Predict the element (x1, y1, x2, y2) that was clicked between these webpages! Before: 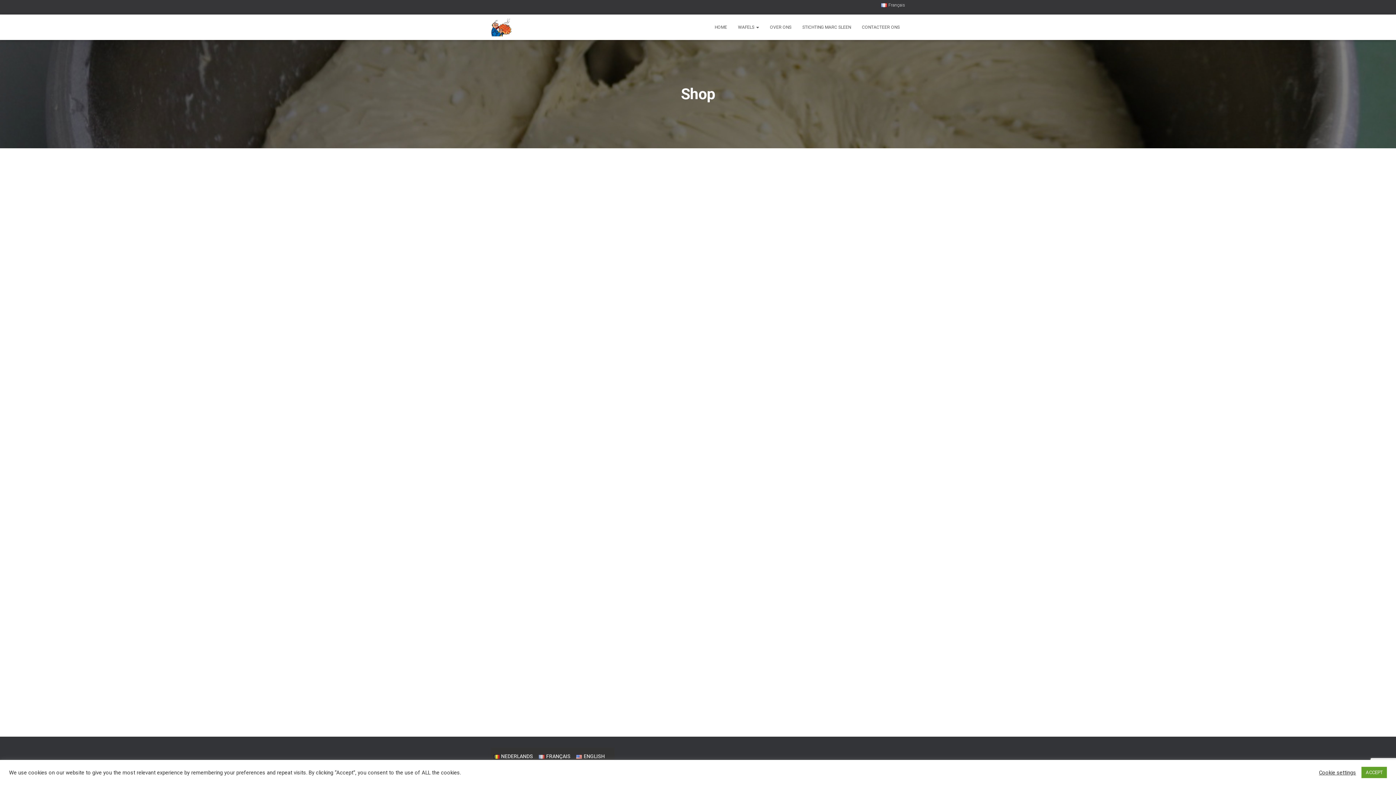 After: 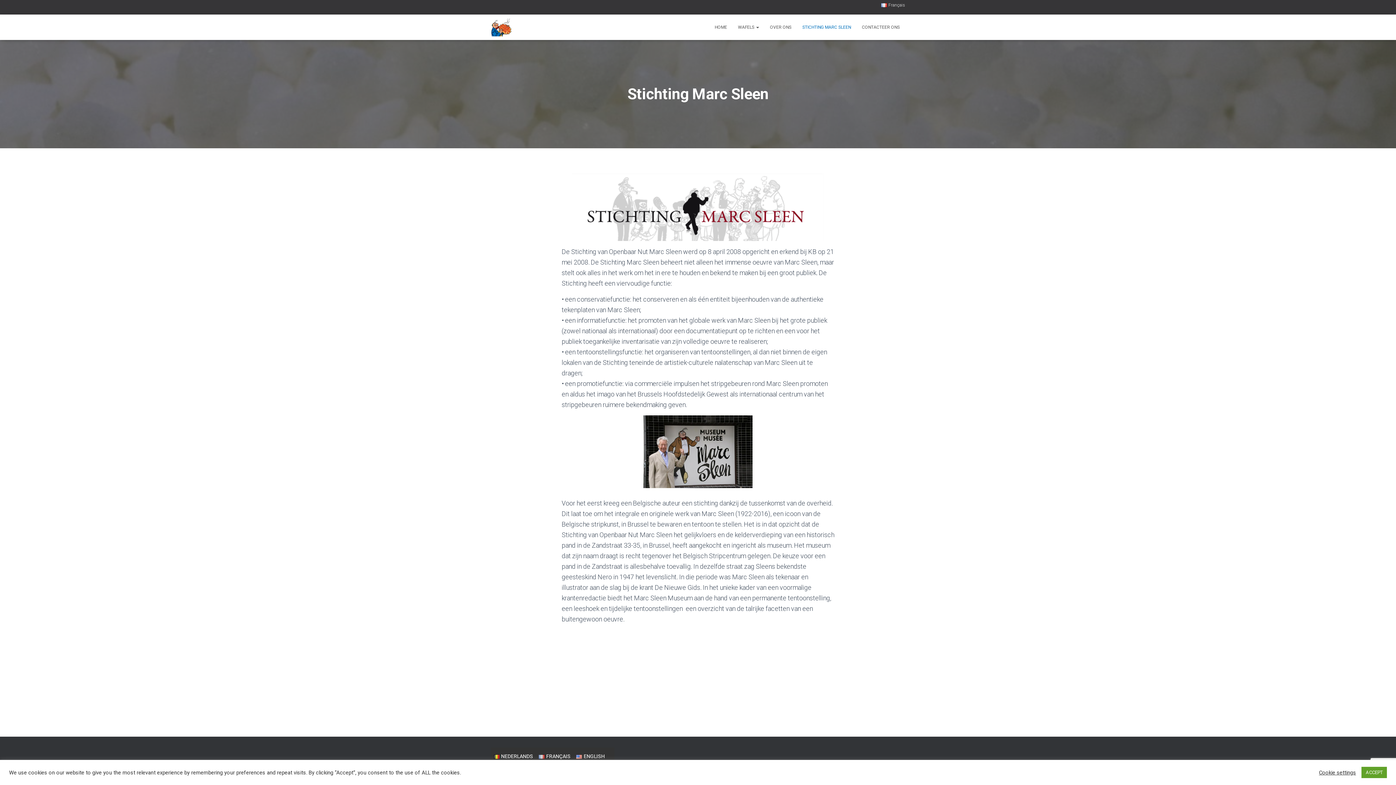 Action: bbox: (797, 18, 856, 36) label: STICHTING MARC SLEEN